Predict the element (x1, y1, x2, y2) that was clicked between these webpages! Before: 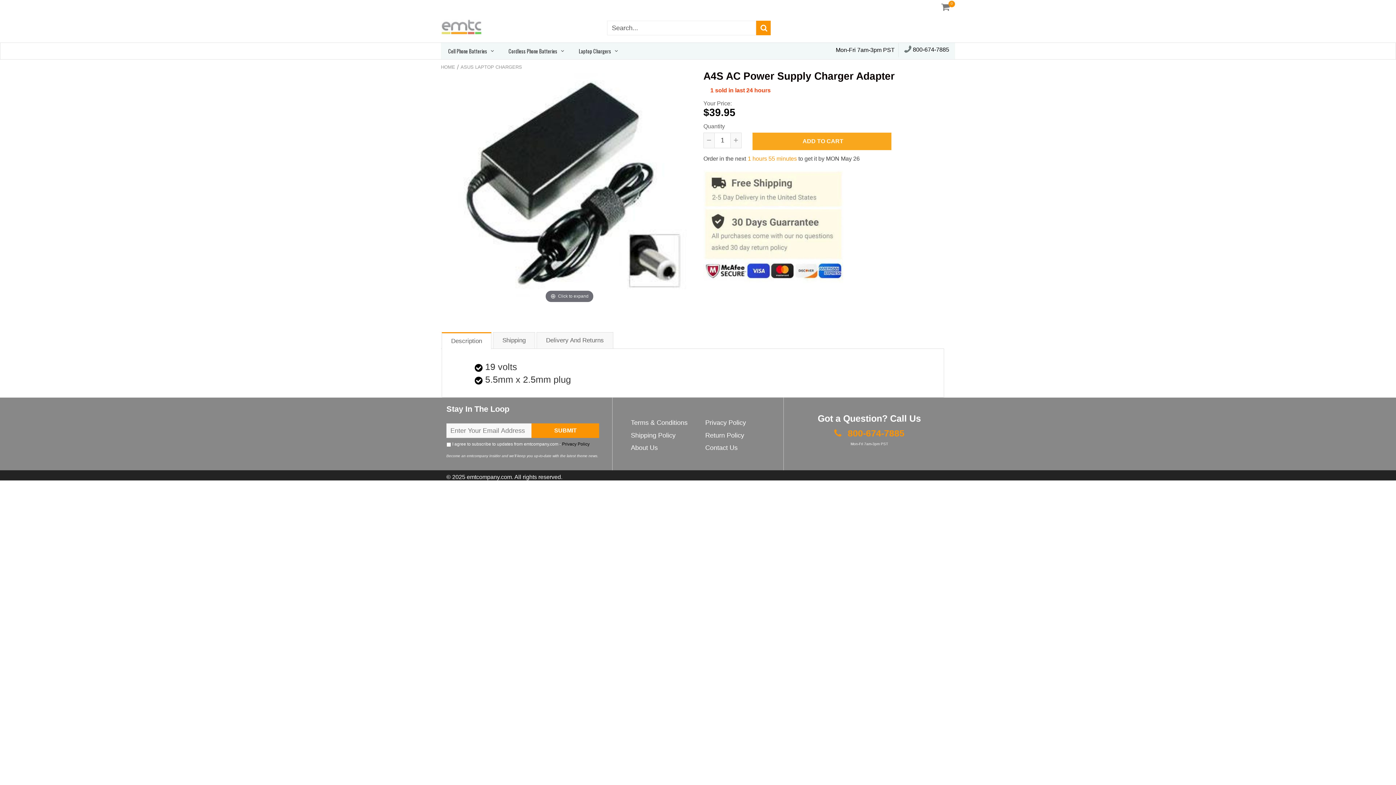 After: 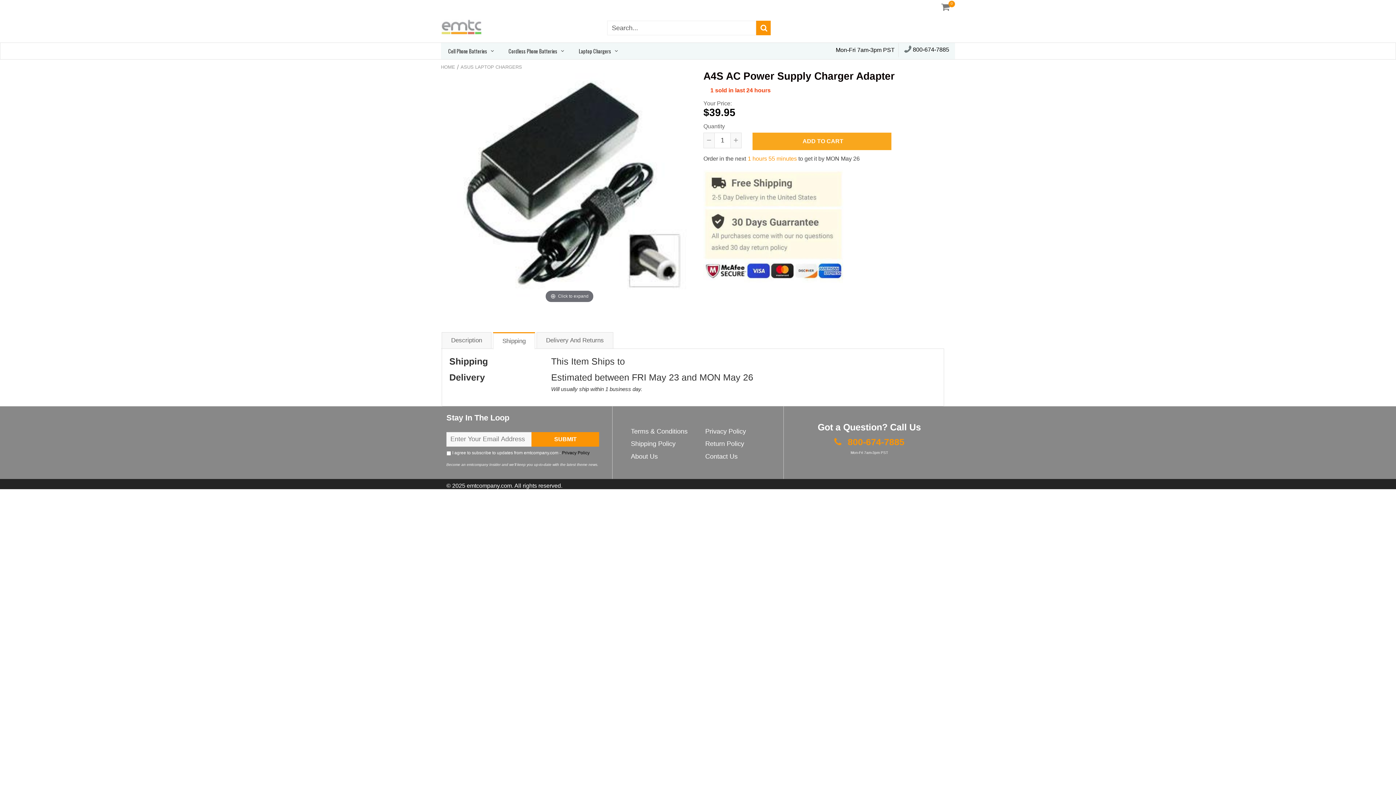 Action: bbox: (493, 332, 535, 348) label: Shipping